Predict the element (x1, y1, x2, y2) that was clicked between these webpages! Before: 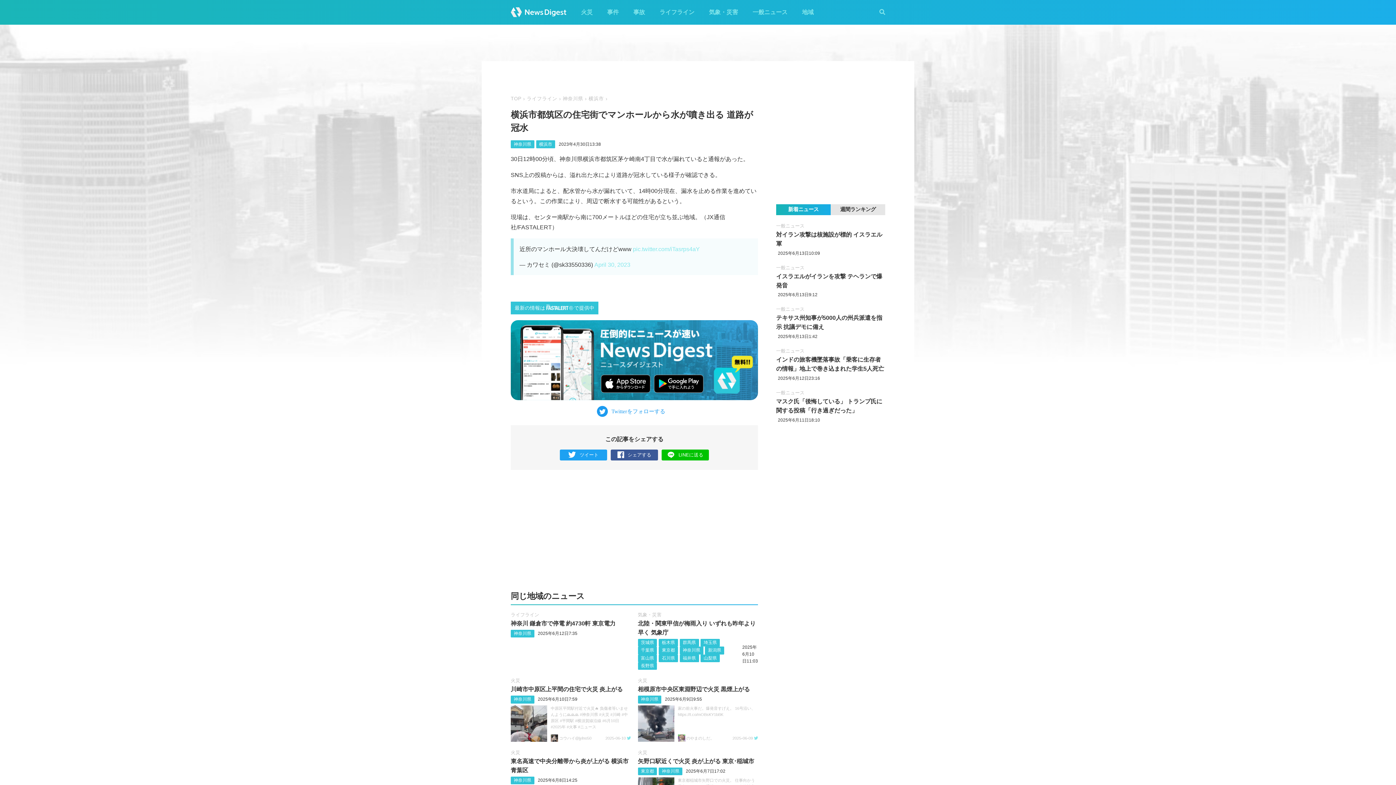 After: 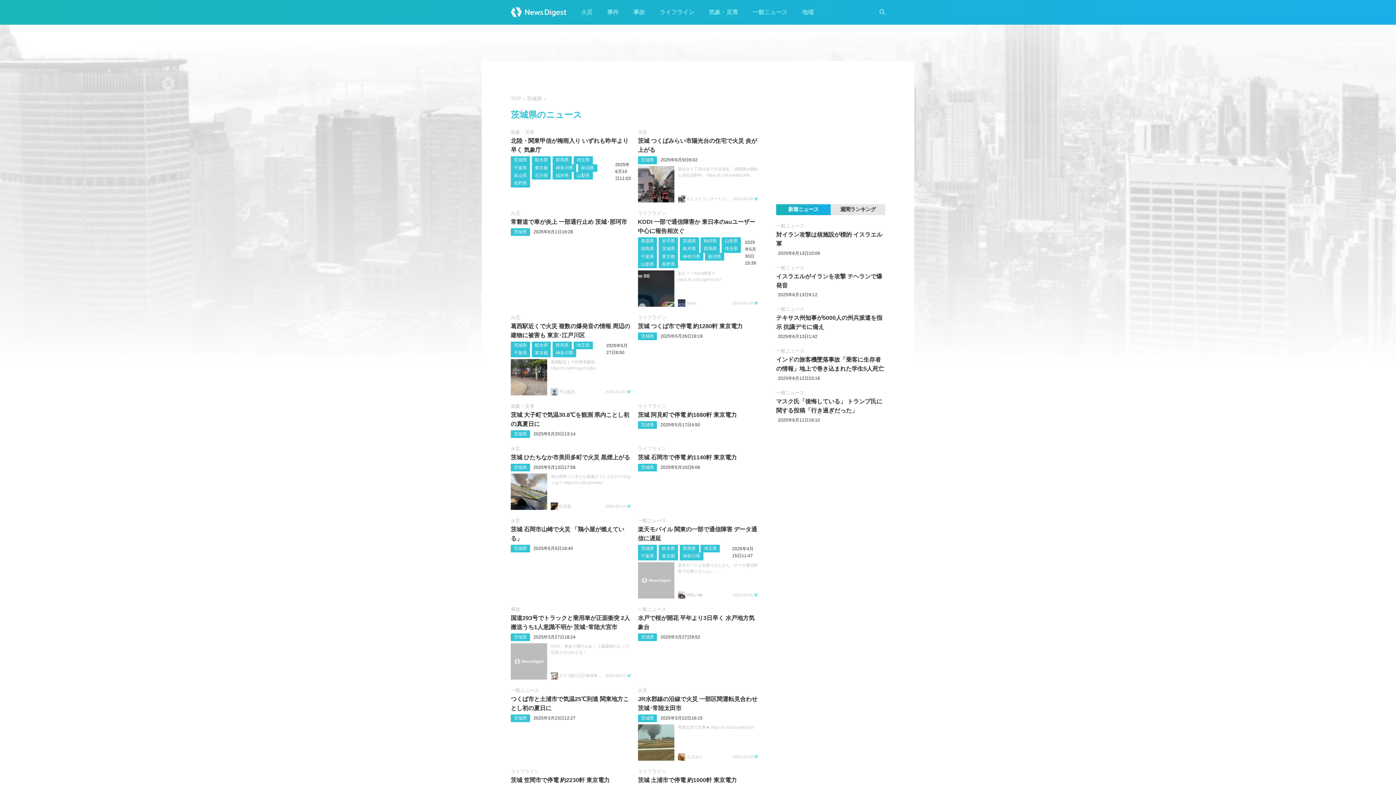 Action: label: 茨城県 bbox: (641, 640, 654, 645)